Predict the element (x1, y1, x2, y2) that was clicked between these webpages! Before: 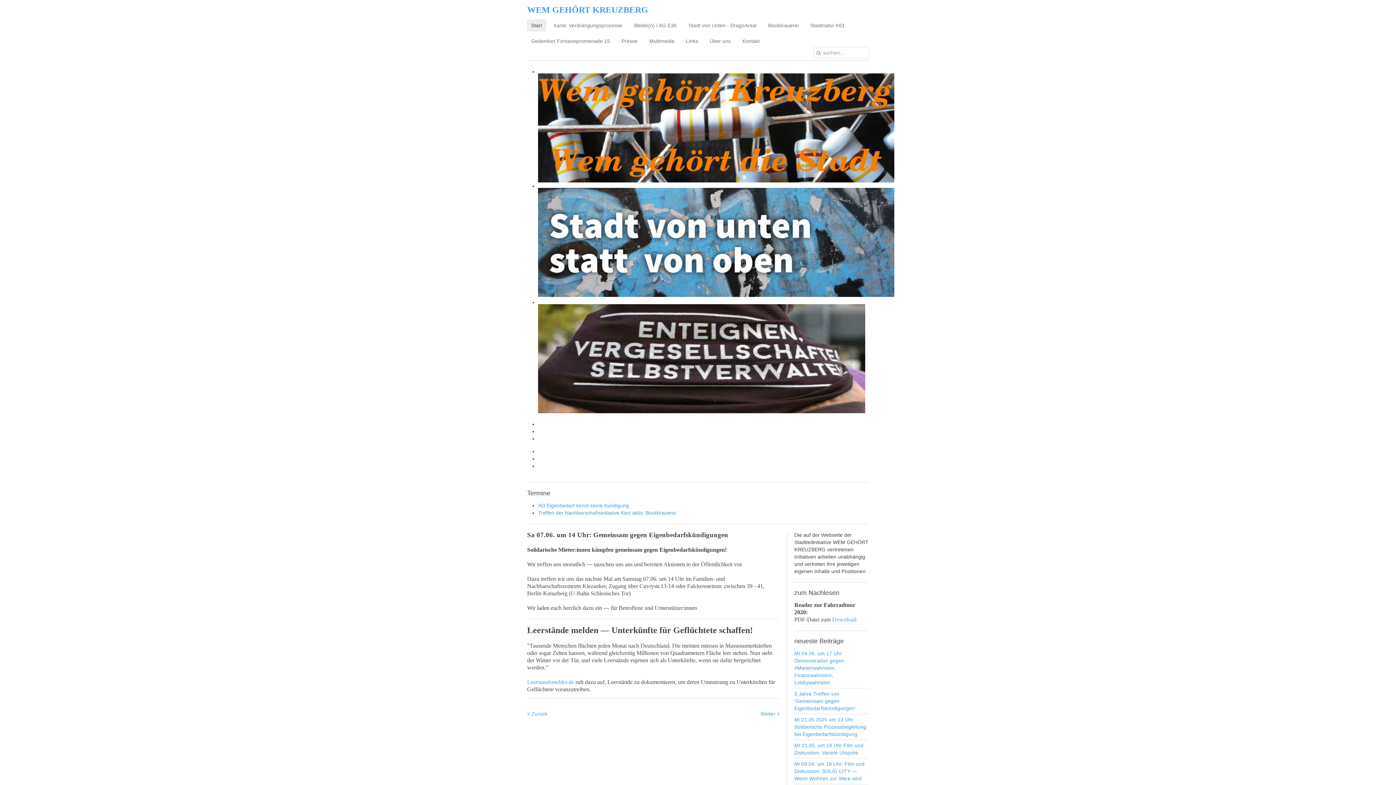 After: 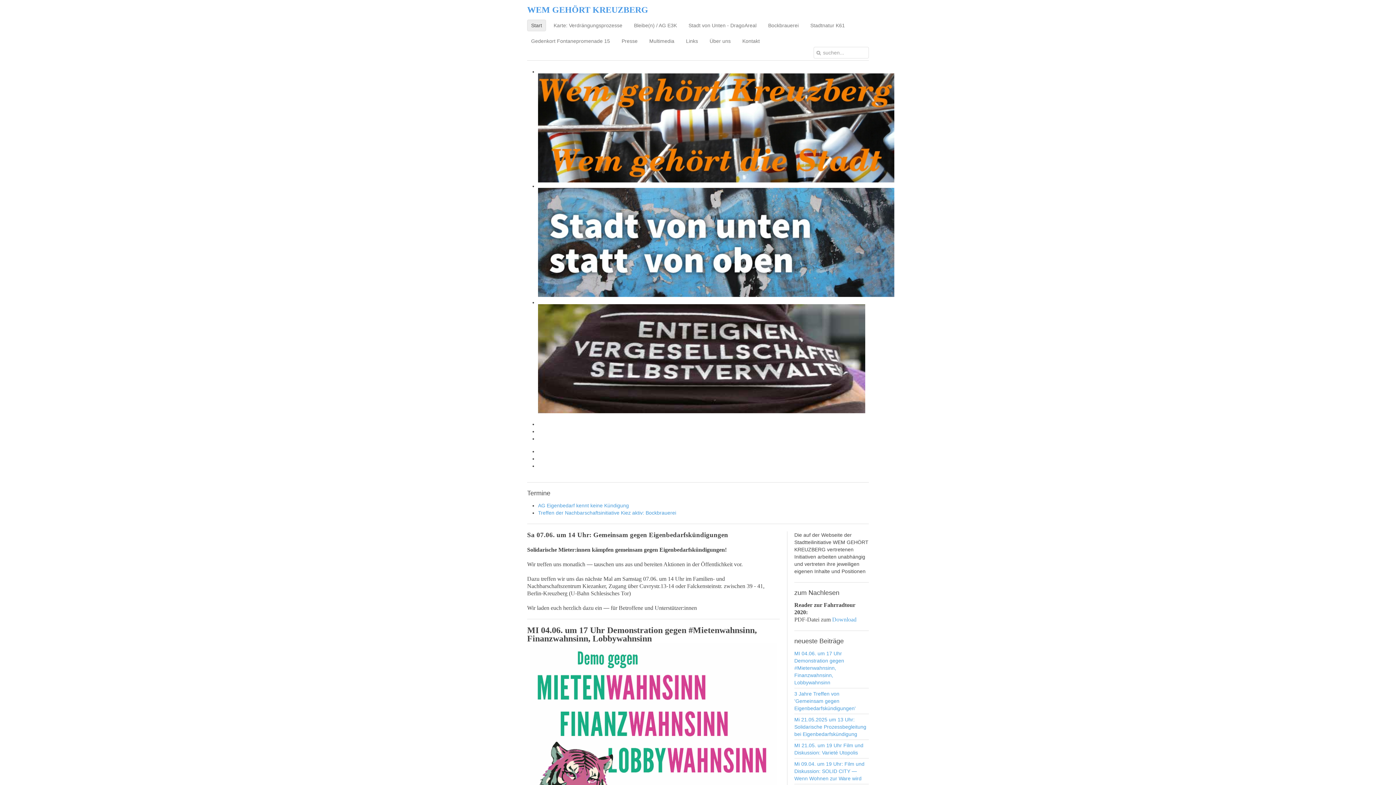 Action: label: MI 04.06. um 17 Uhr Demonstration gegen #Mietenwahnsinn, Finanzwahnsinn, Lobbywahnsinn bbox: (794, 650, 869, 686)